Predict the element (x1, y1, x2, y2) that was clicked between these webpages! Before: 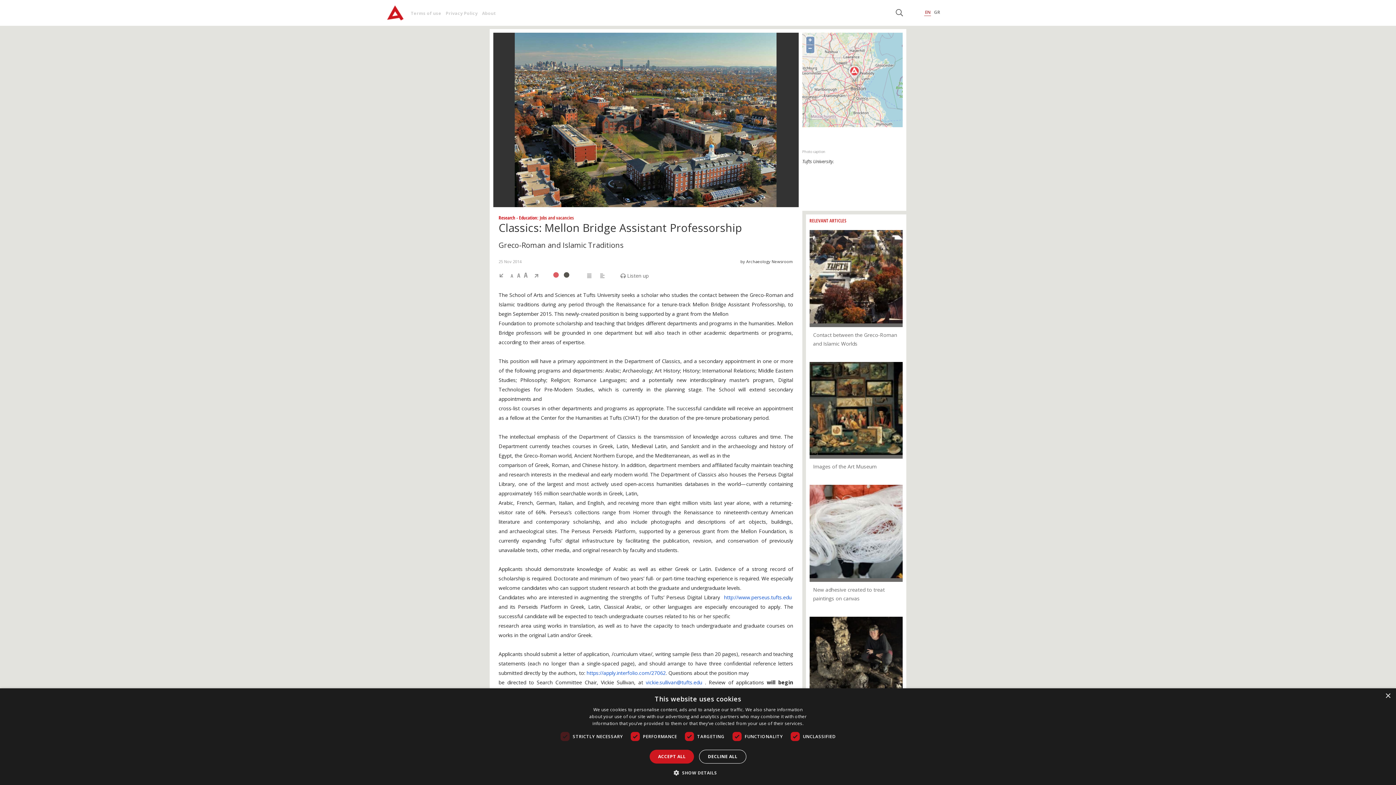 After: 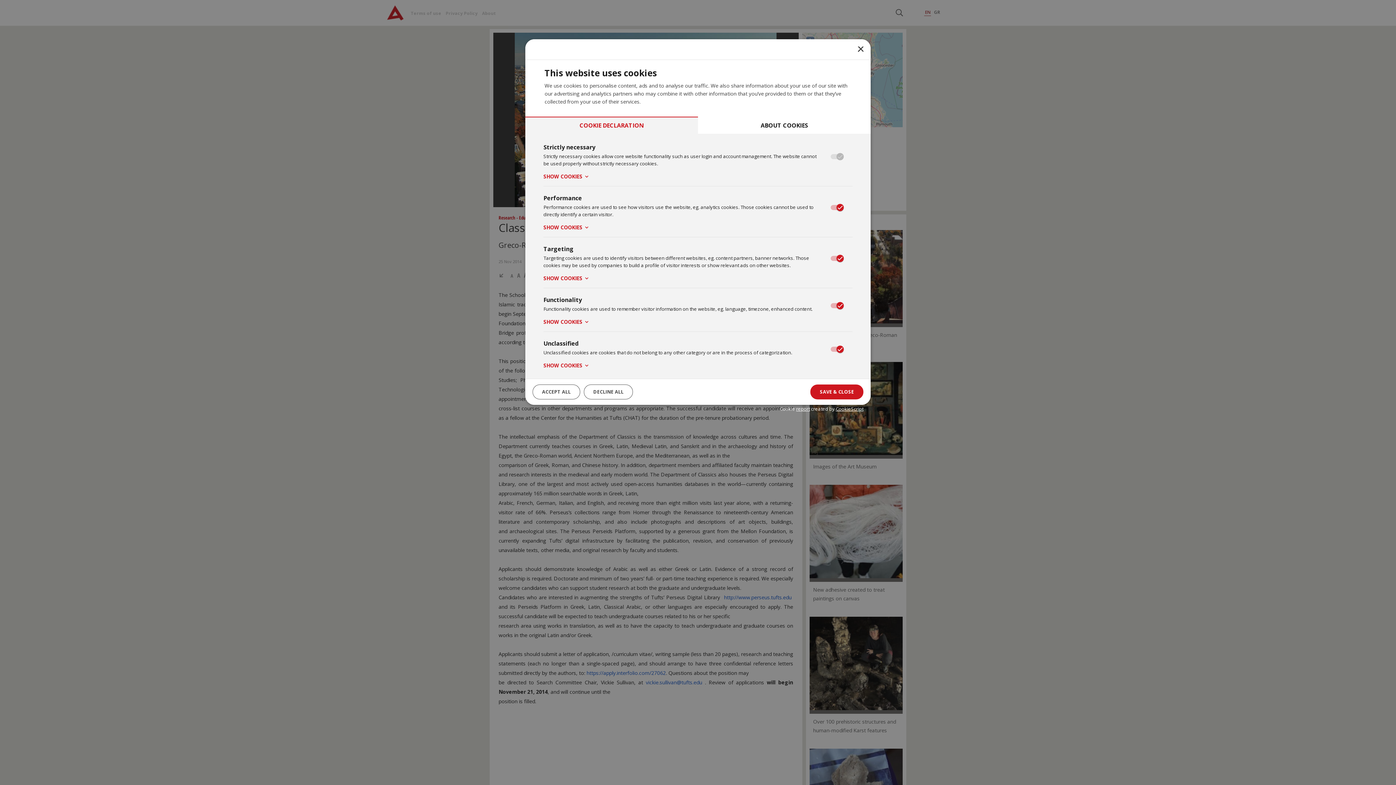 Action: label:  SHOW DETAILS bbox: (679, 769, 717, 776)